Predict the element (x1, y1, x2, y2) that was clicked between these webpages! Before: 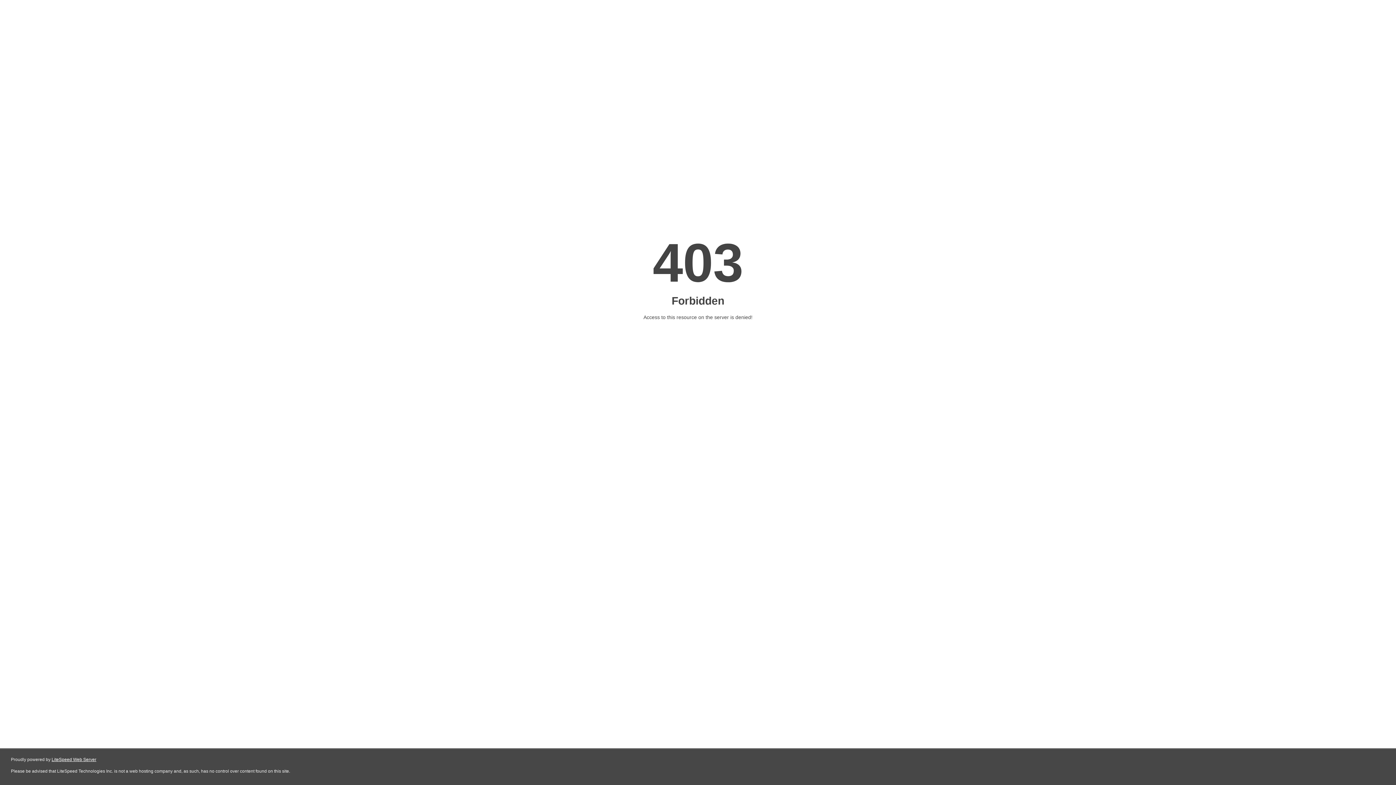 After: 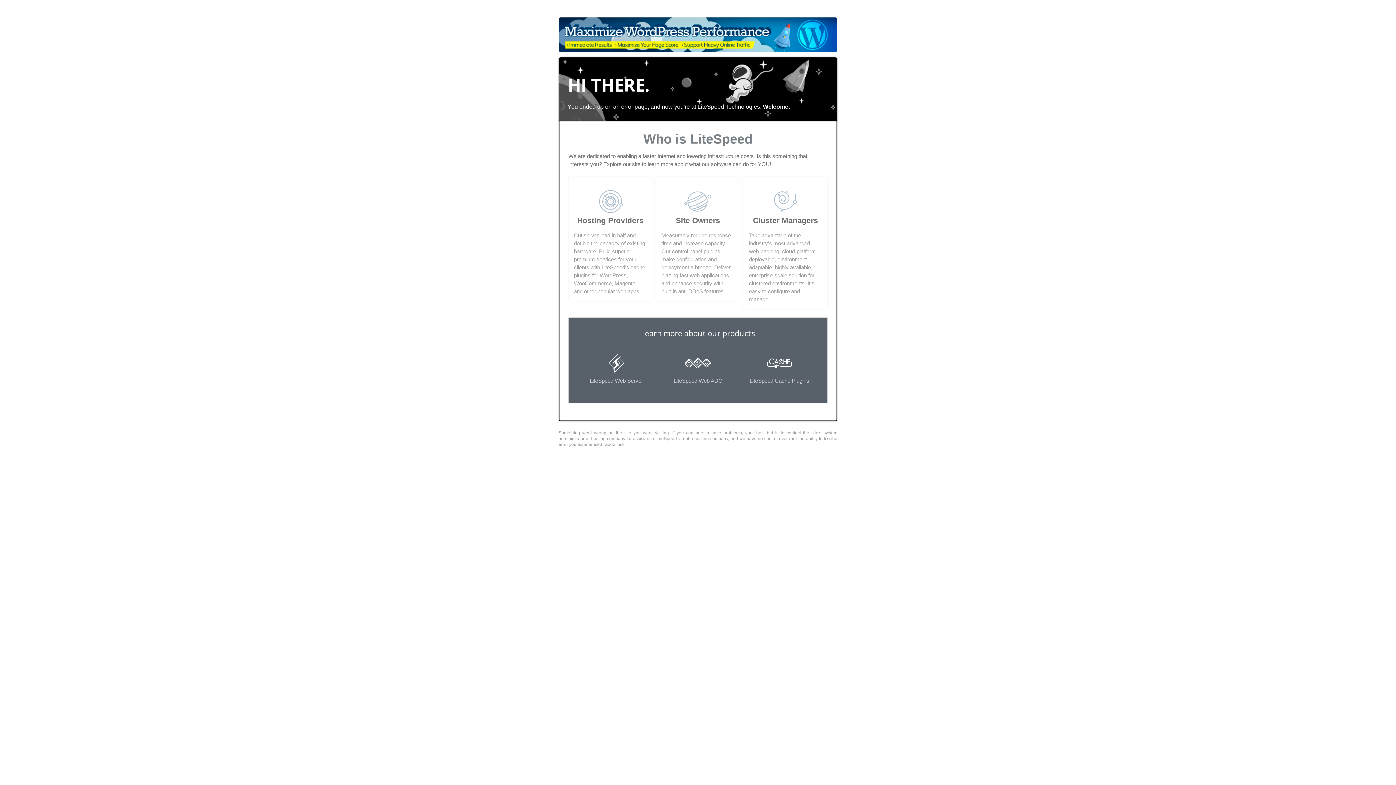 Action: label: LiteSpeed Web Server bbox: (51, 757, 96, 762)